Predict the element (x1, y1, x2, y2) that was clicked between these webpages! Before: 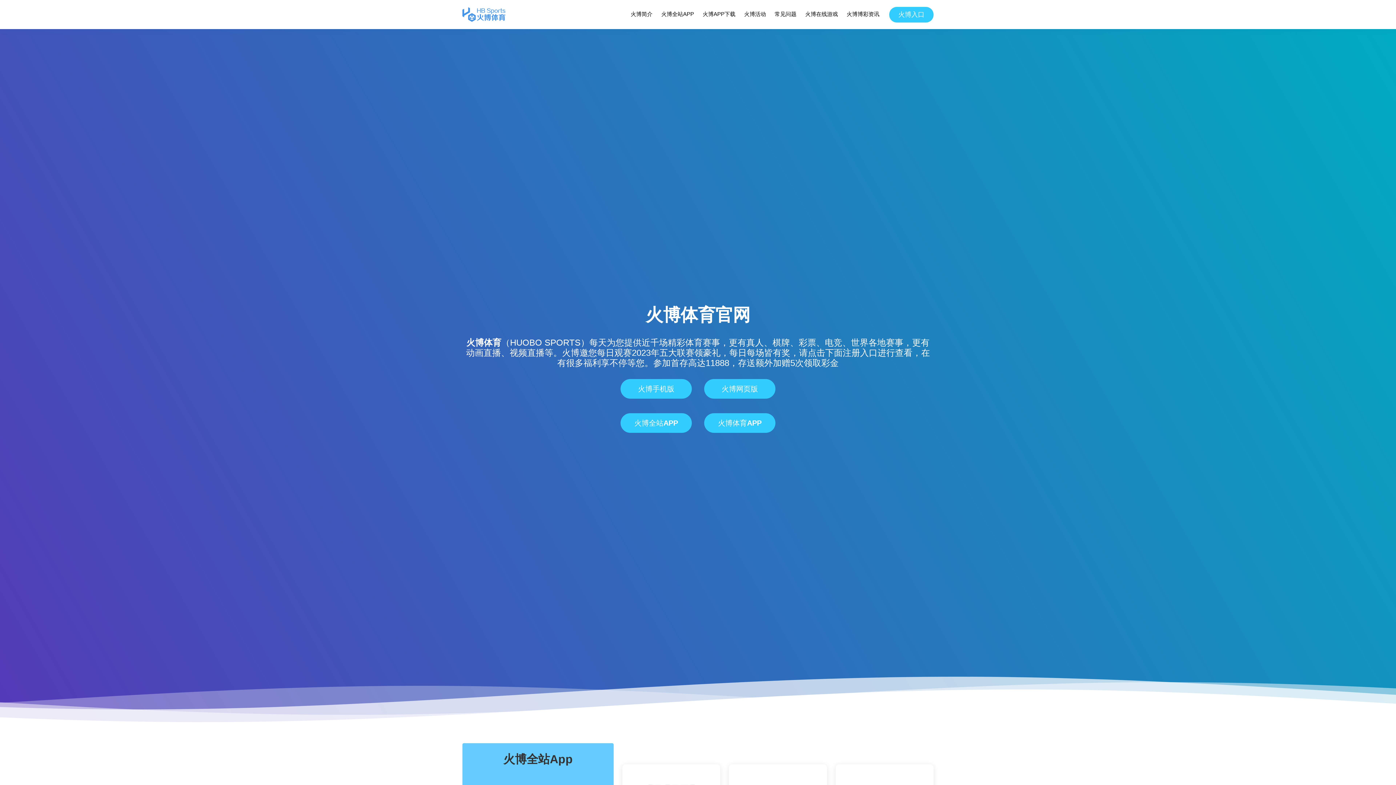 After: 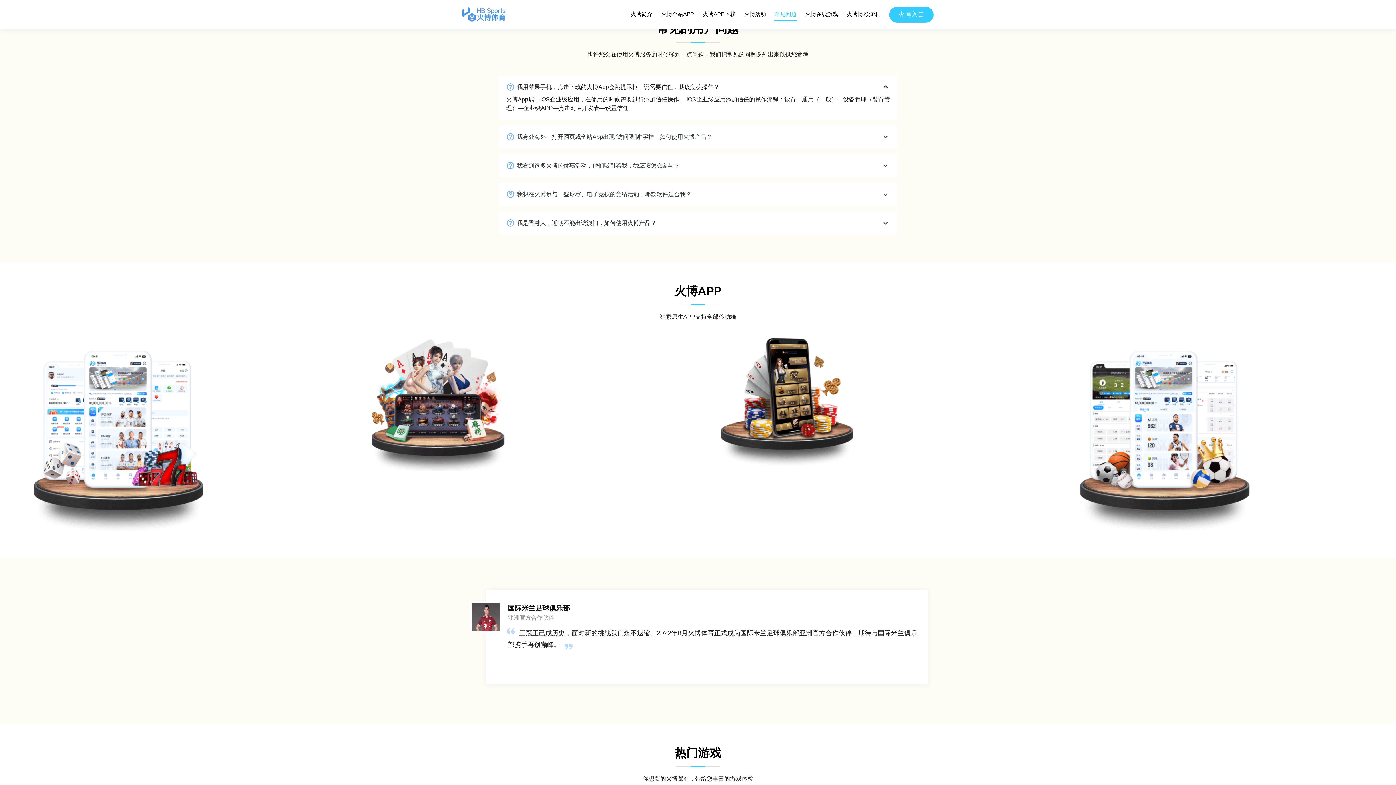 Action: bbox: (774, 8, 797, 20) label: 常见问题